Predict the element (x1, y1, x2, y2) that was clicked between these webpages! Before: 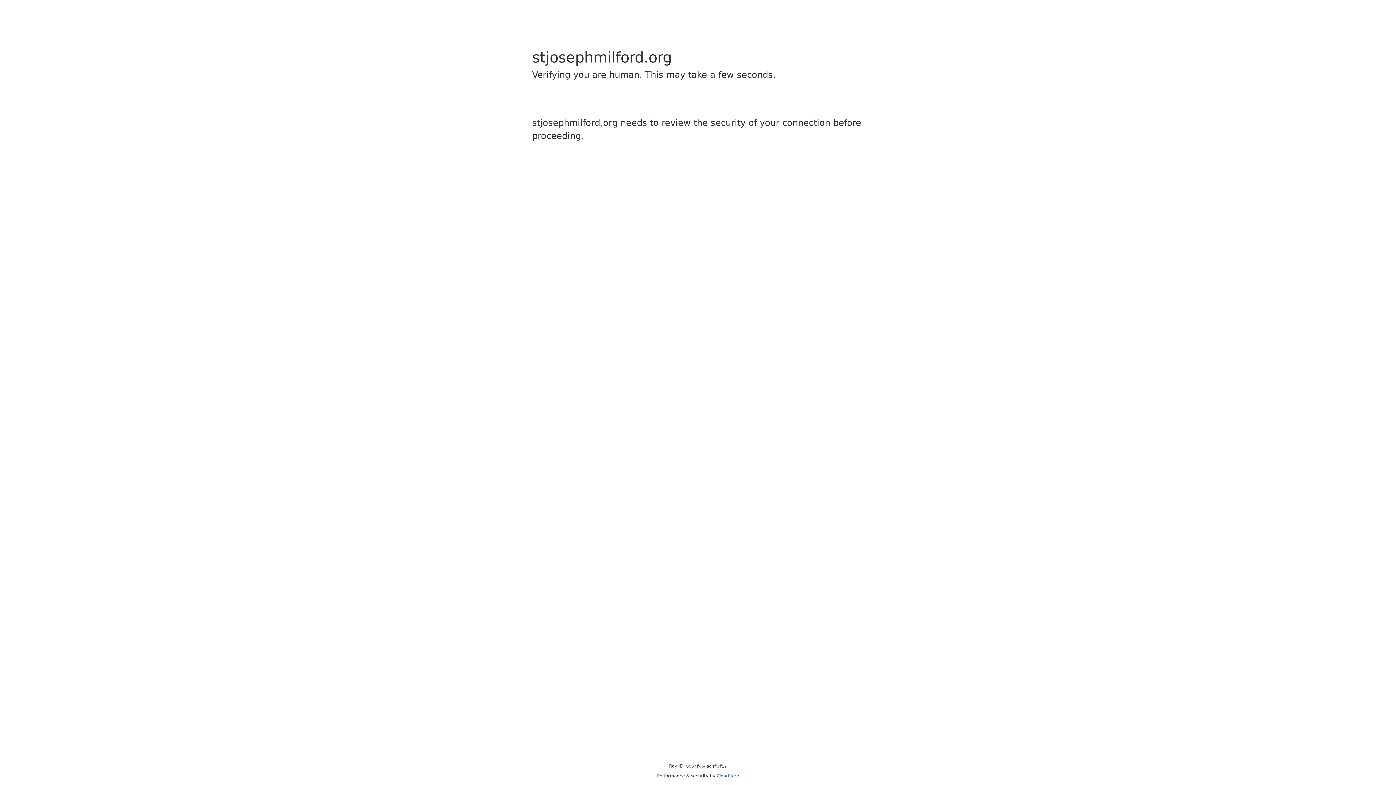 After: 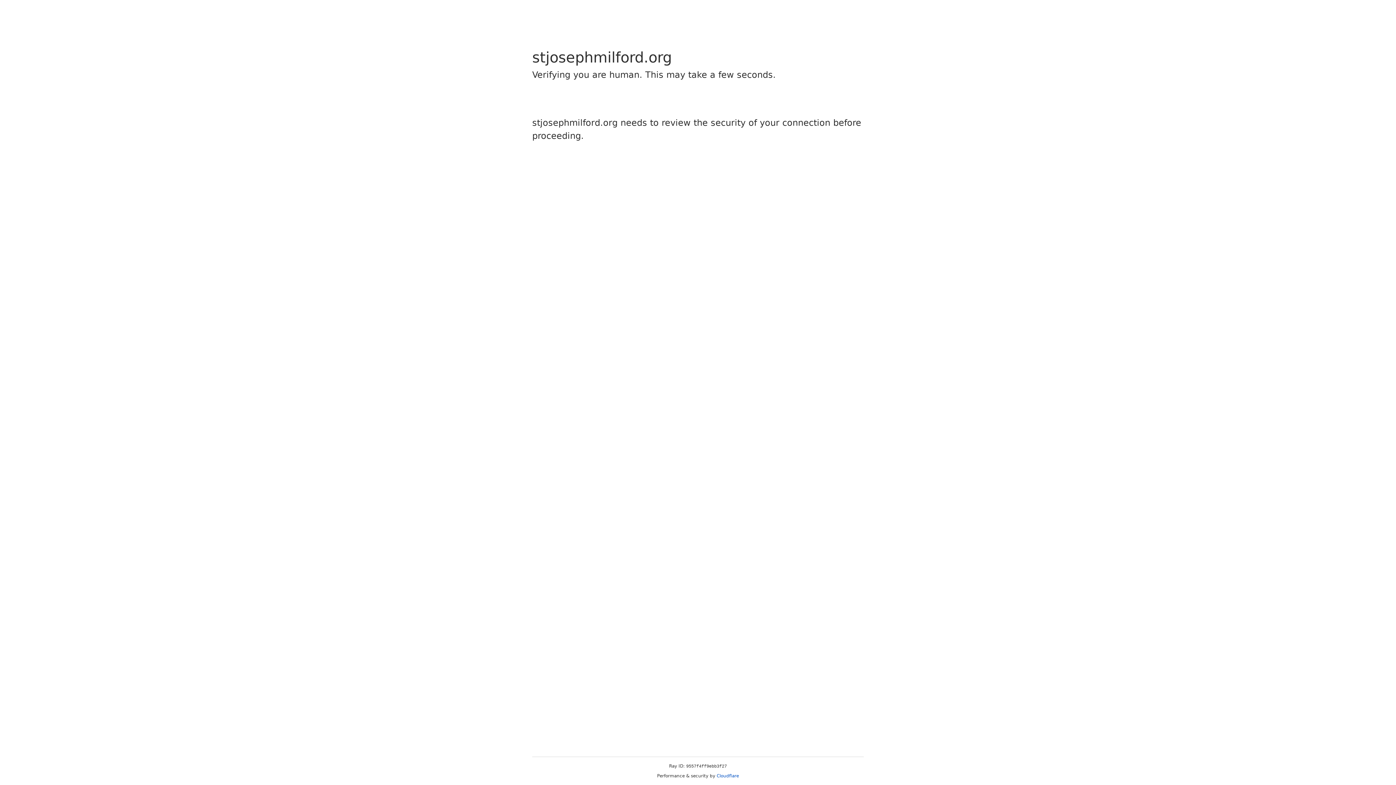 Action: label: Cloudflare bbox: (716, 773, 739, 778)